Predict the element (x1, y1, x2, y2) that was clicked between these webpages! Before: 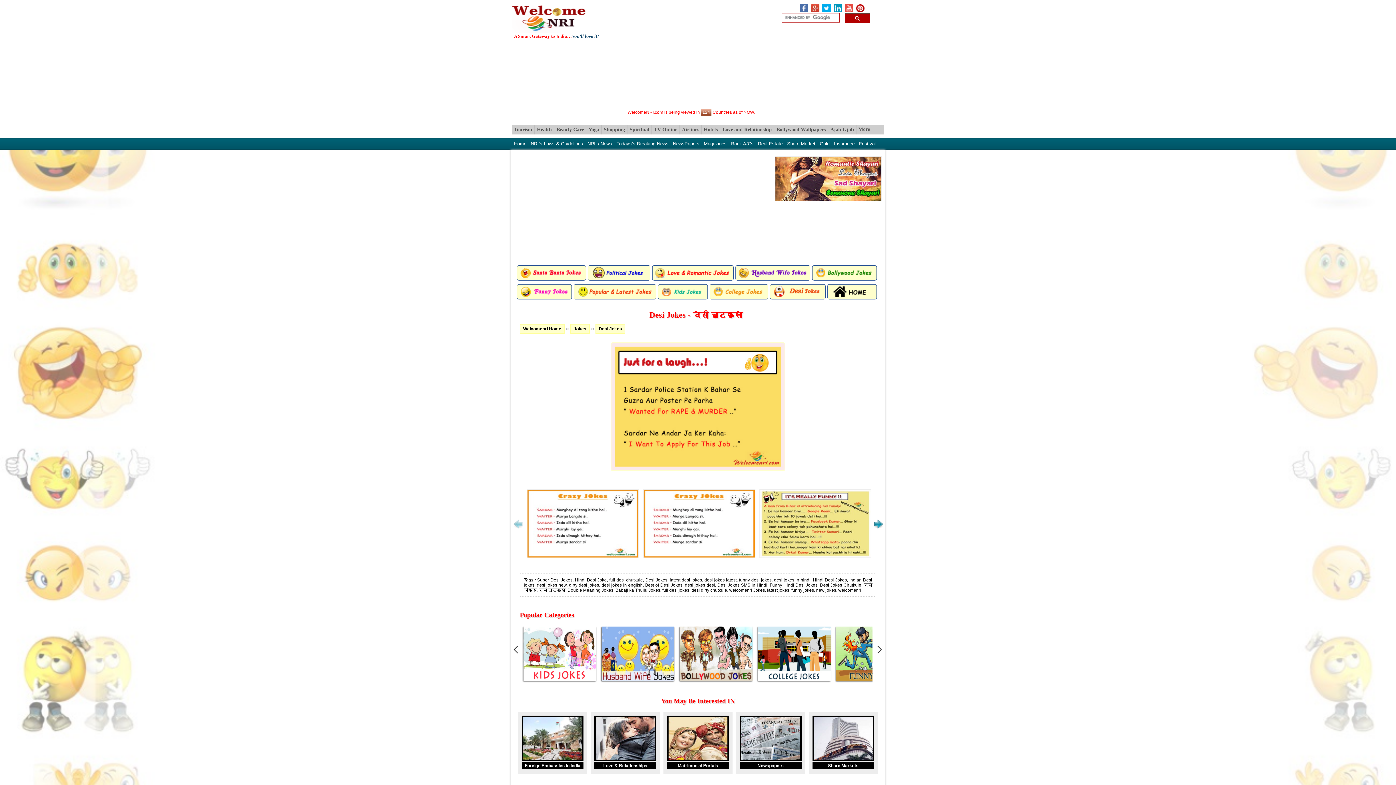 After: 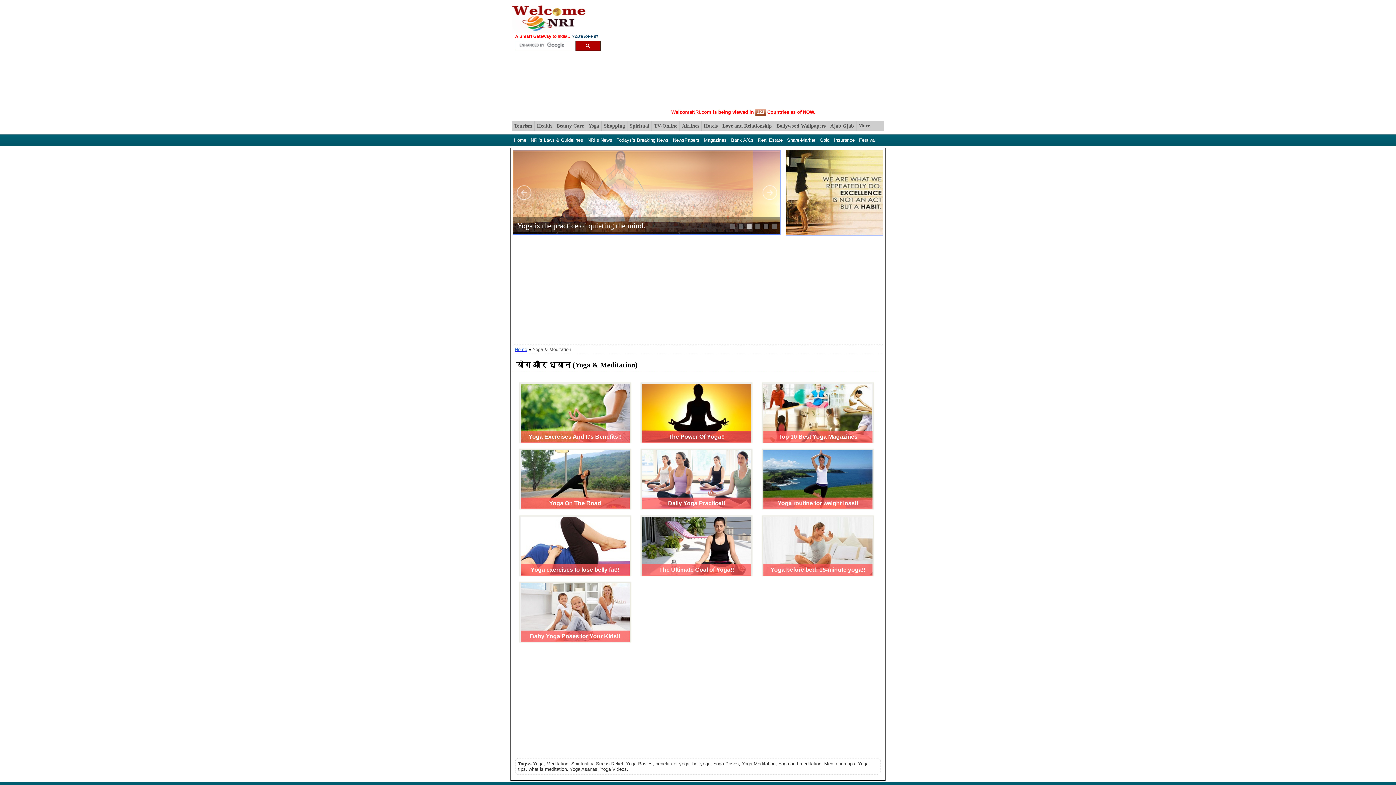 Action: bbox: (588, 126, 599, 132) label: Yoga